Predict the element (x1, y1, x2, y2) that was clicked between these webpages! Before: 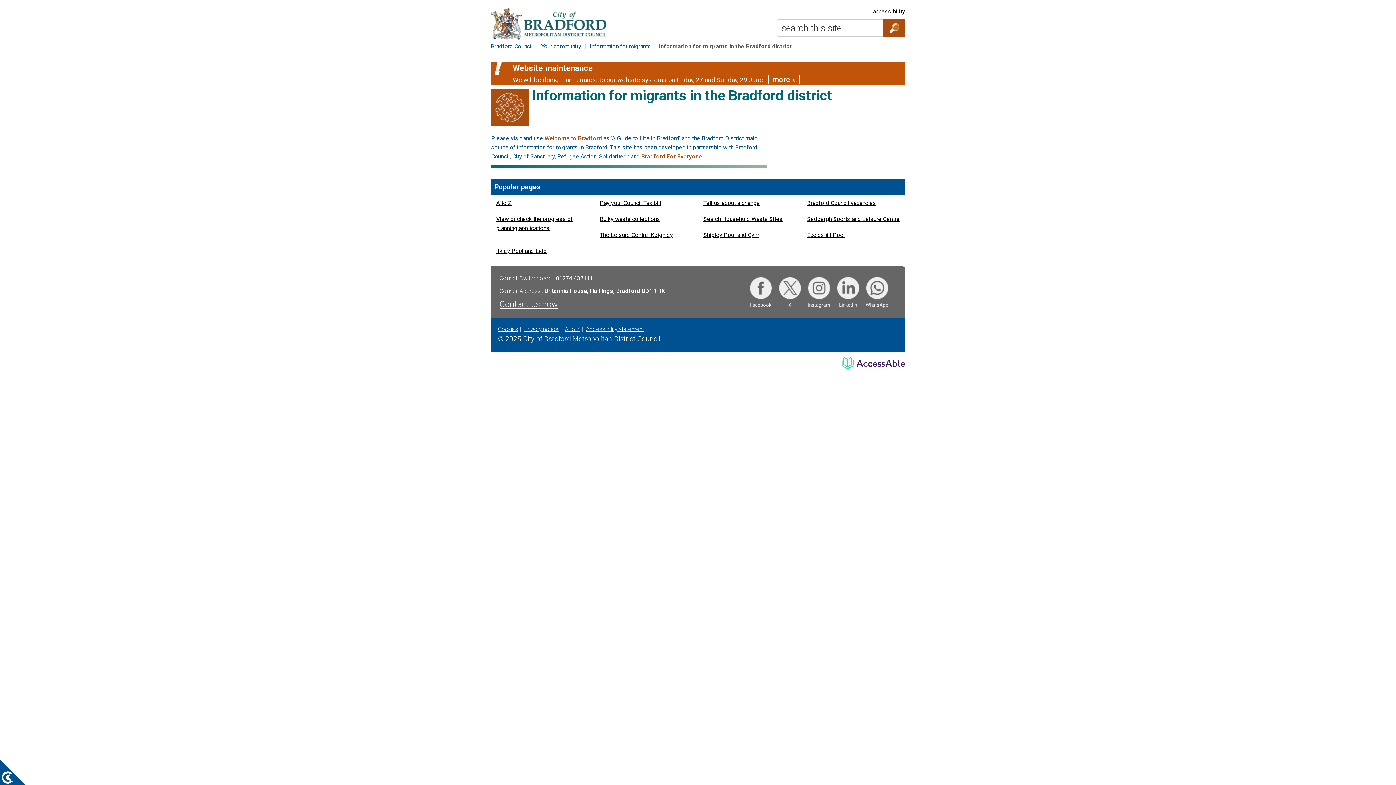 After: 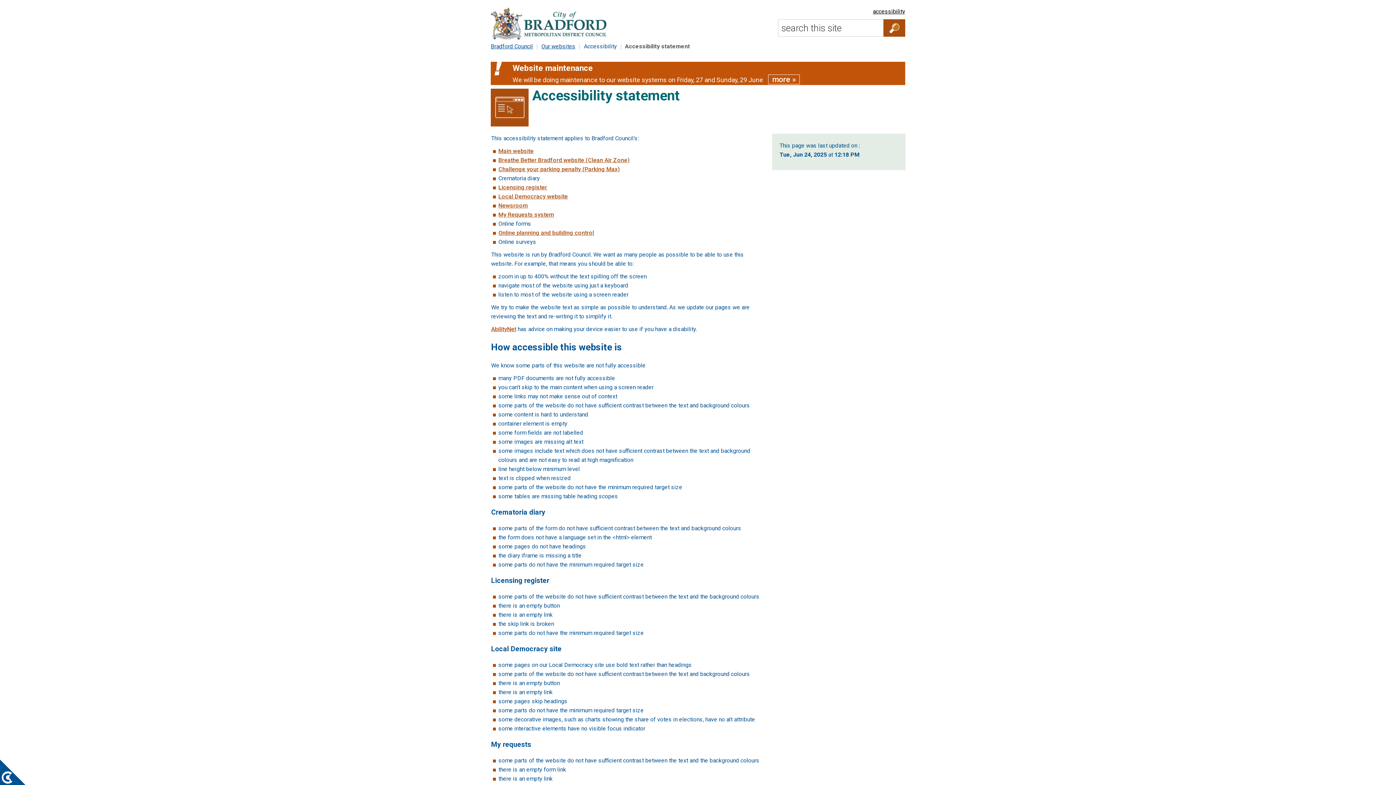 Action: bbox: (873, 8, 905, 14) label: accessibility